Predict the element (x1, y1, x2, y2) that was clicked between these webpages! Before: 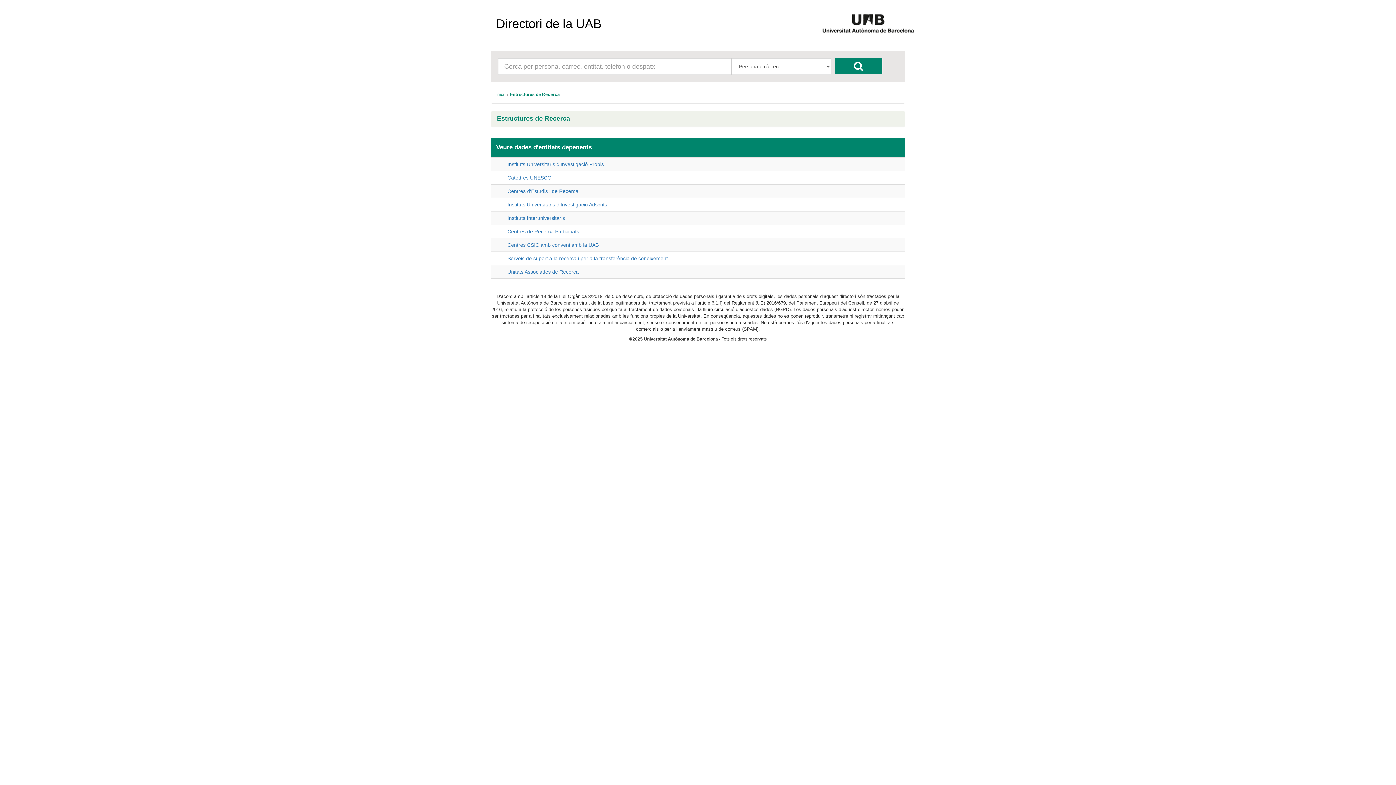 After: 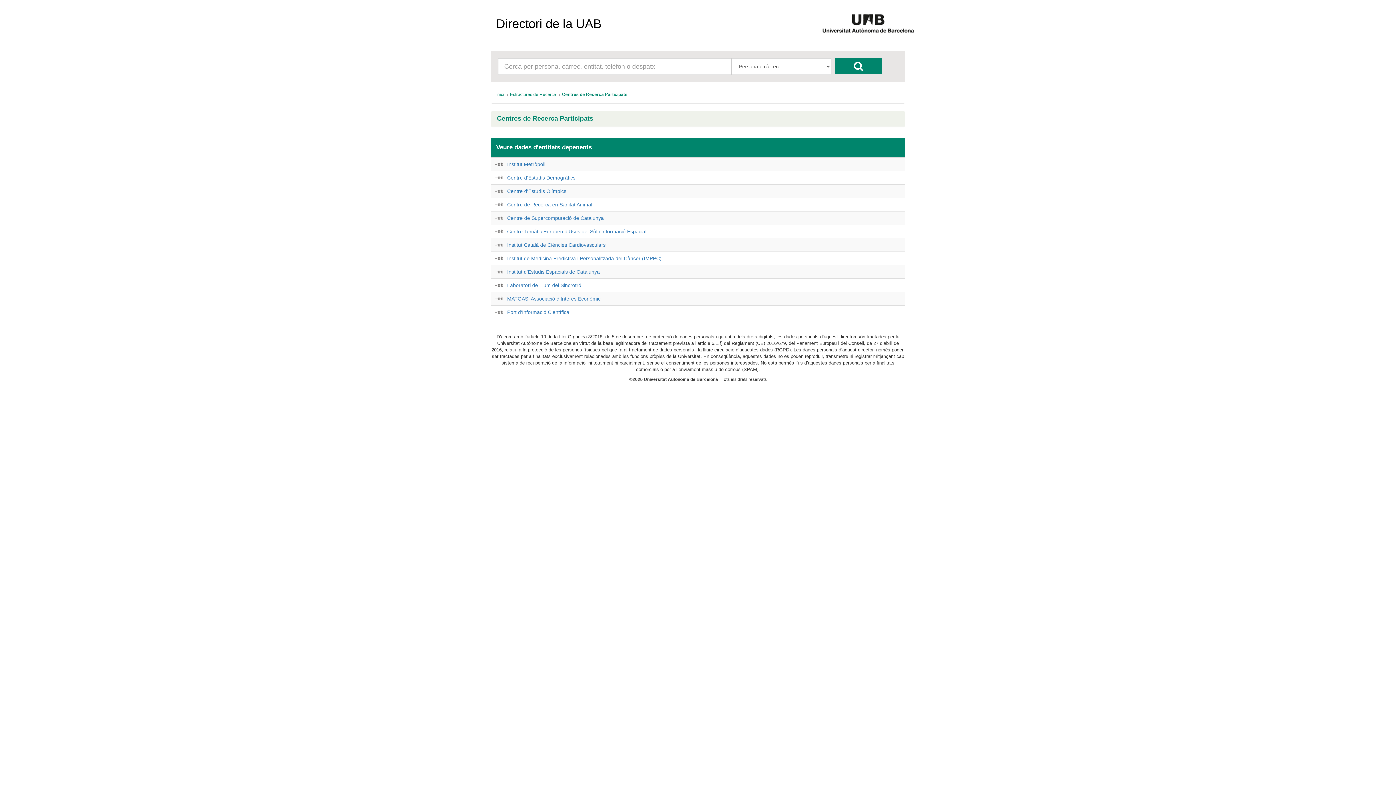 Action: bbox: (507, 228, 579, 234) label: Centres de Recerca Participats